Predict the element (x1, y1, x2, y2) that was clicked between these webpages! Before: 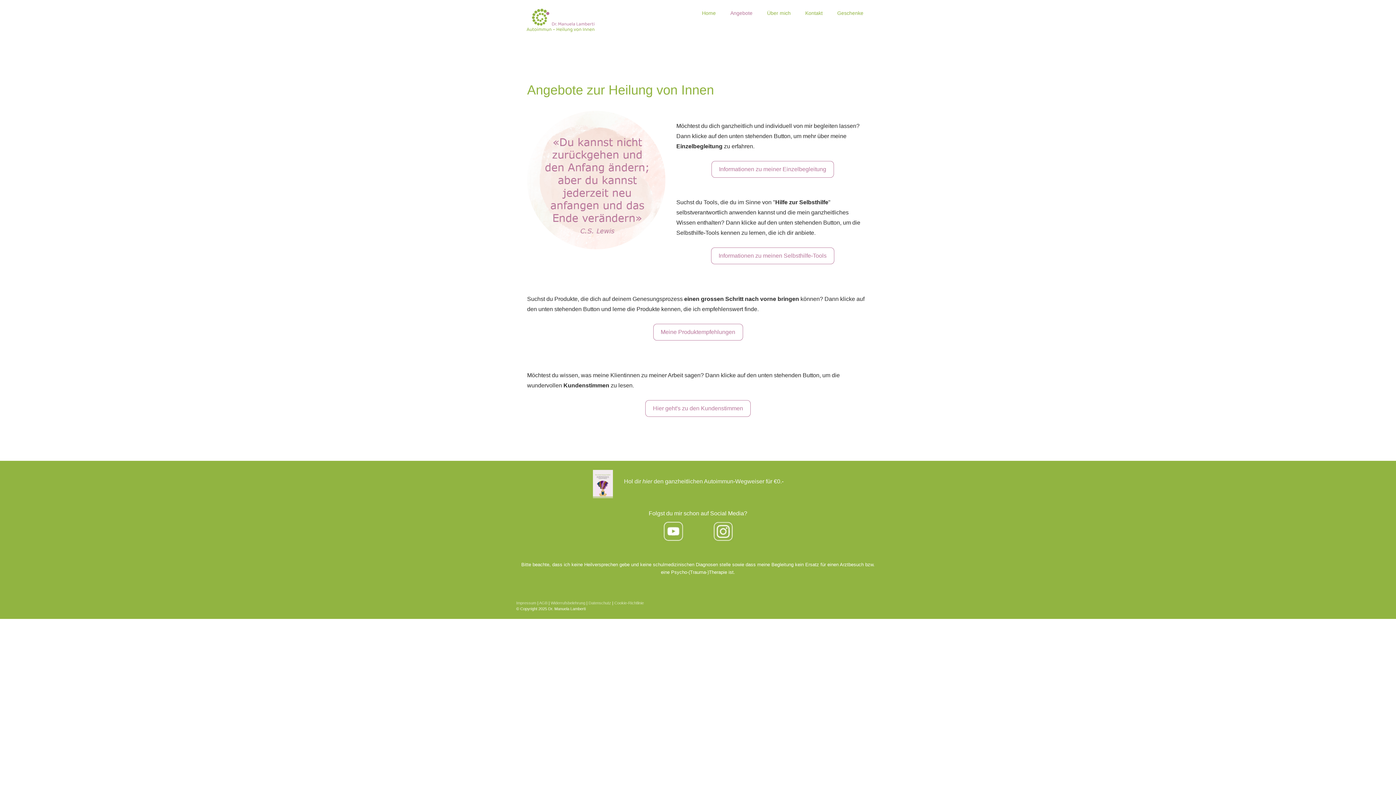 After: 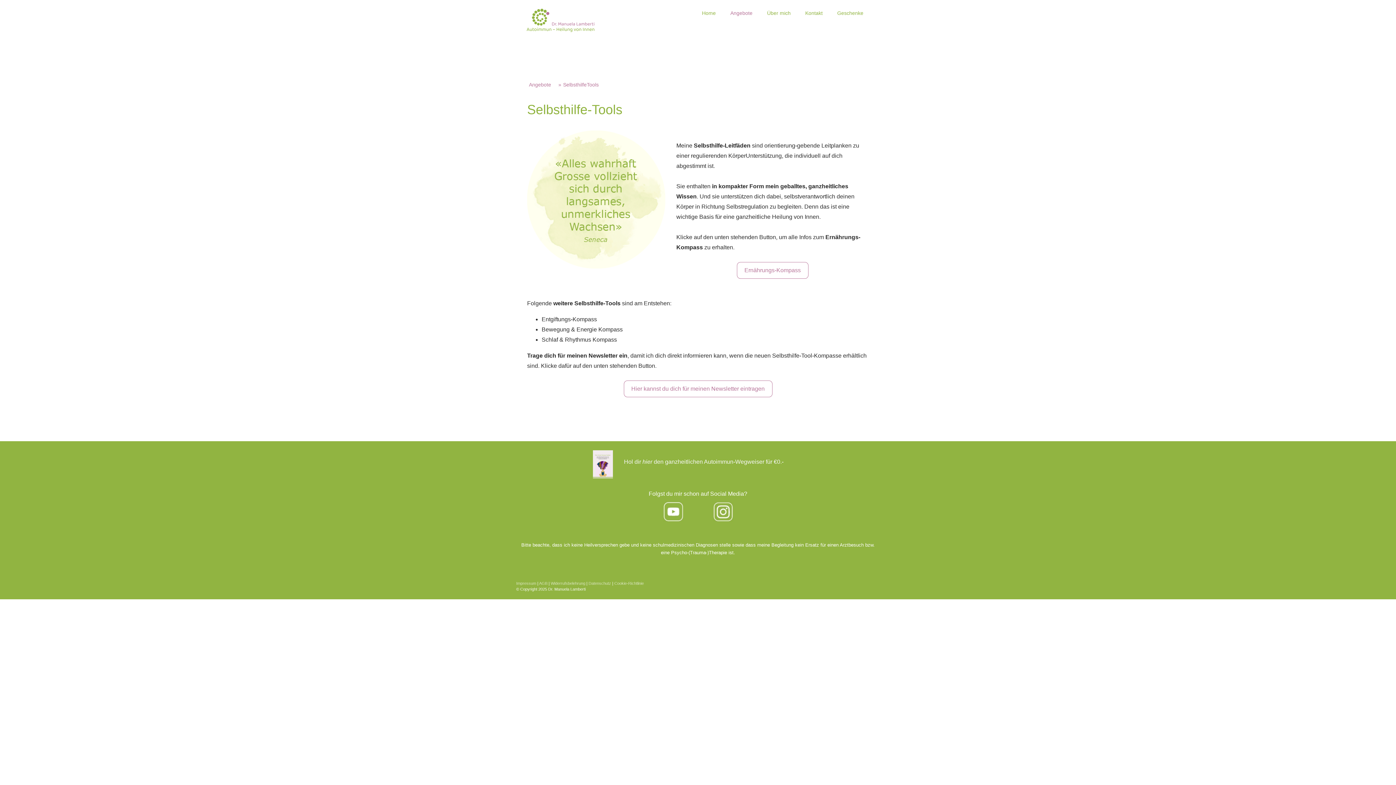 Action: bbox: (711, 247, 834, 264) label: Informationen zu meinen Selbsthilfe-Tools